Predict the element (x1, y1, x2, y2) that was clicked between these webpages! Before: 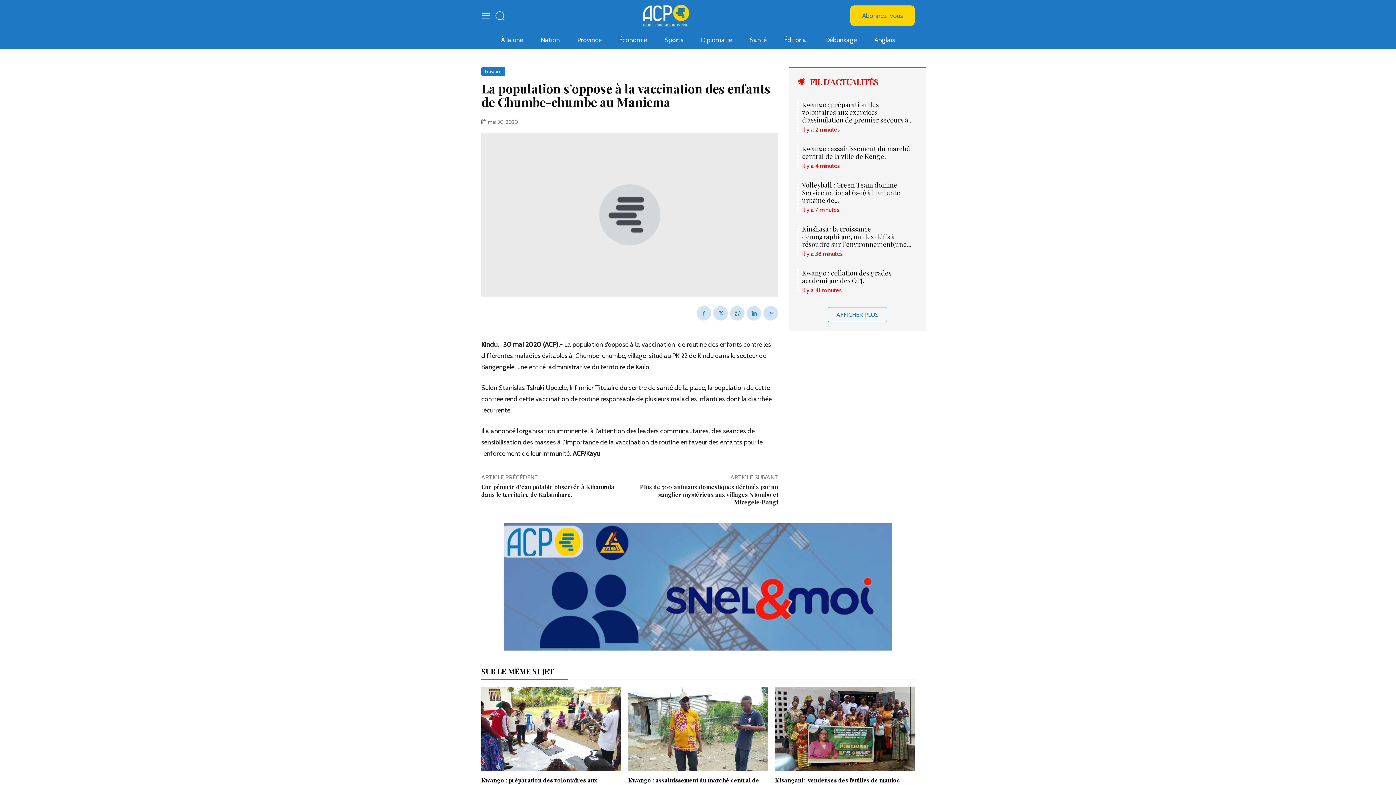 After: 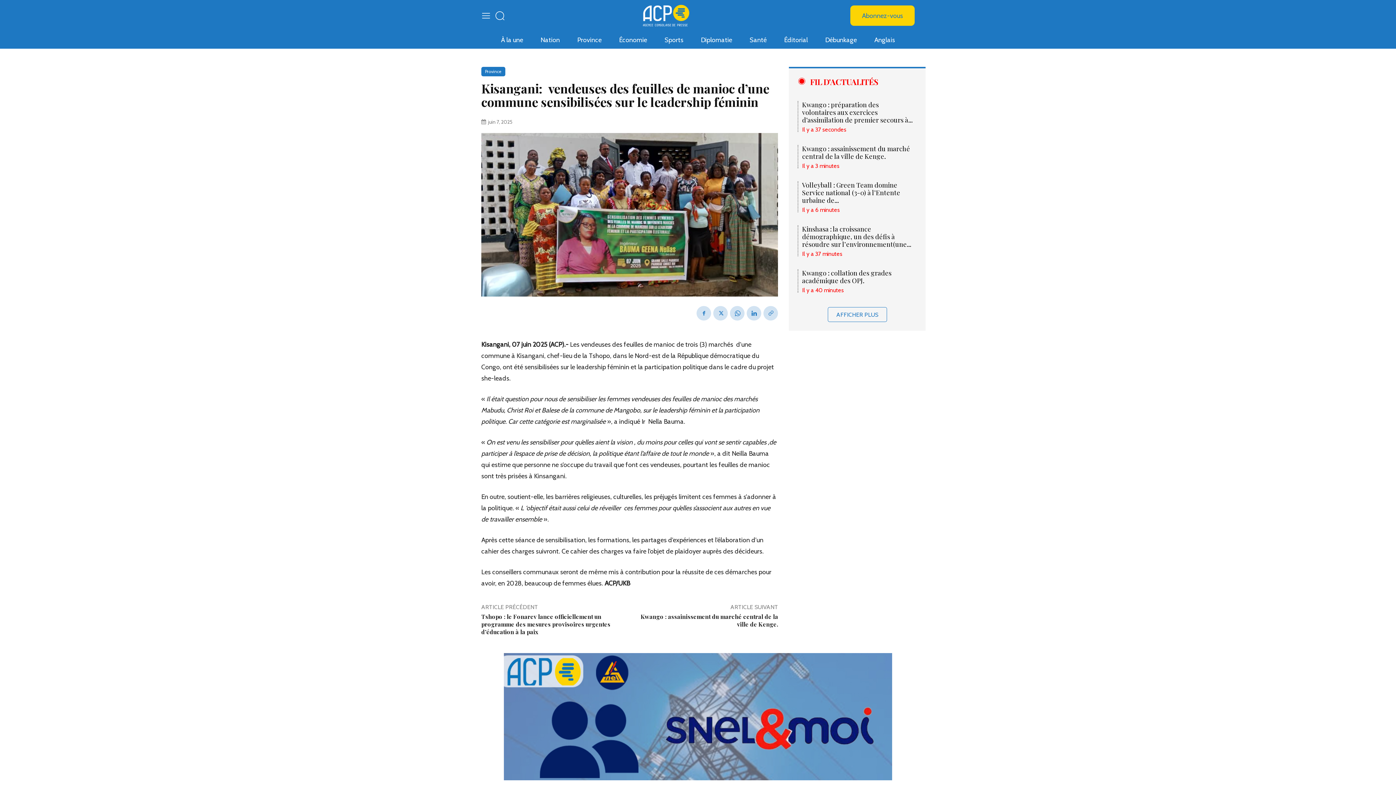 Action: bbox: (775, 687, 914, 771)